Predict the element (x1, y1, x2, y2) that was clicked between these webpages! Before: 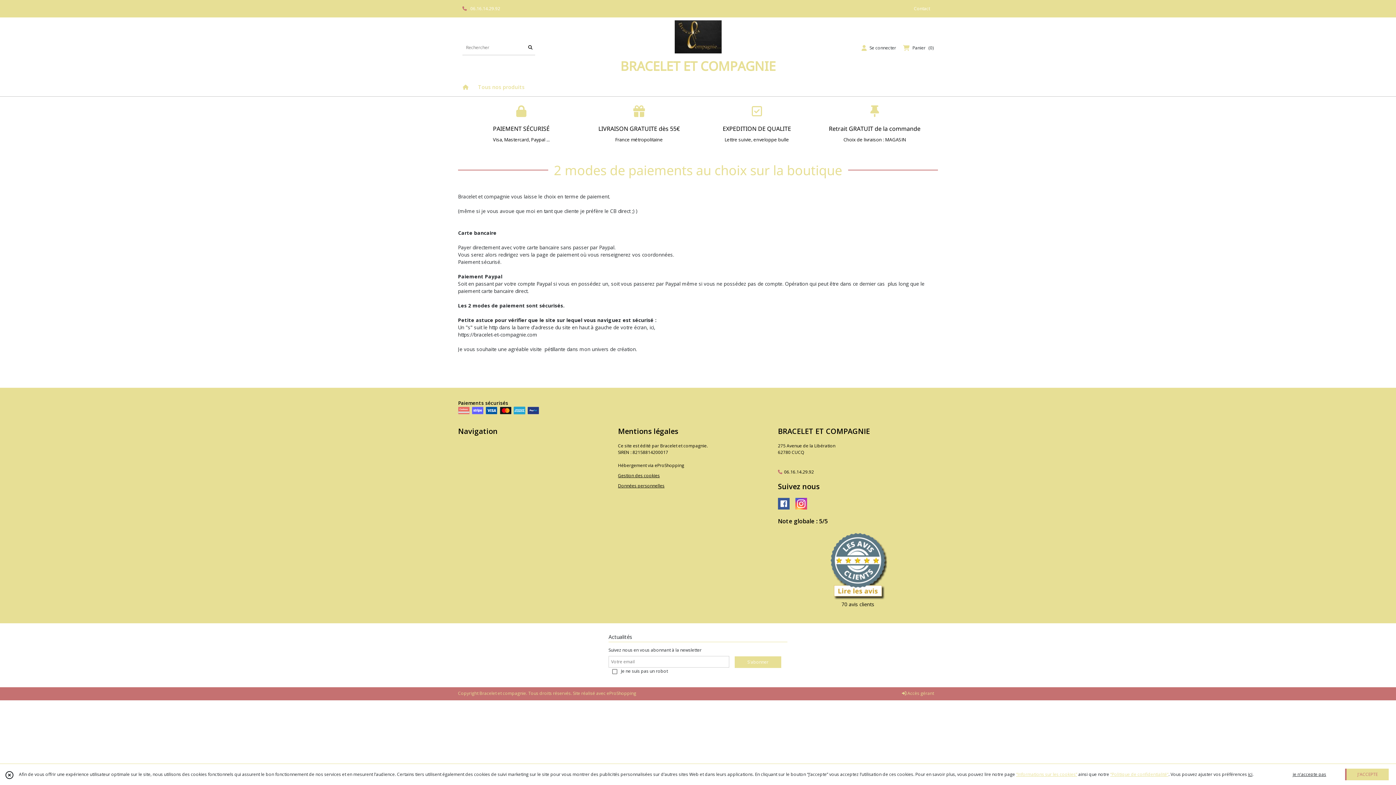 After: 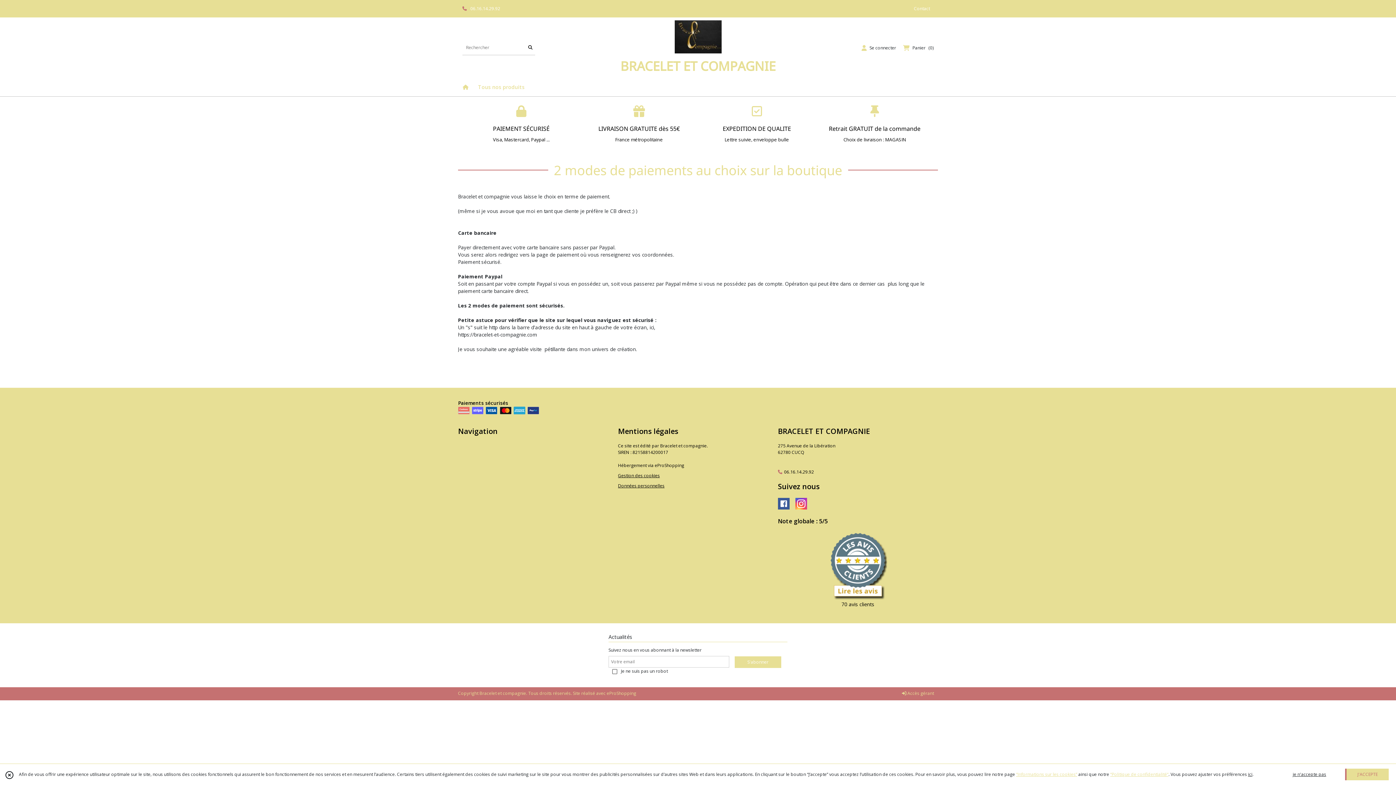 Action: bbox: (462, 5, 500, 12) label: 06.16.14.29.92